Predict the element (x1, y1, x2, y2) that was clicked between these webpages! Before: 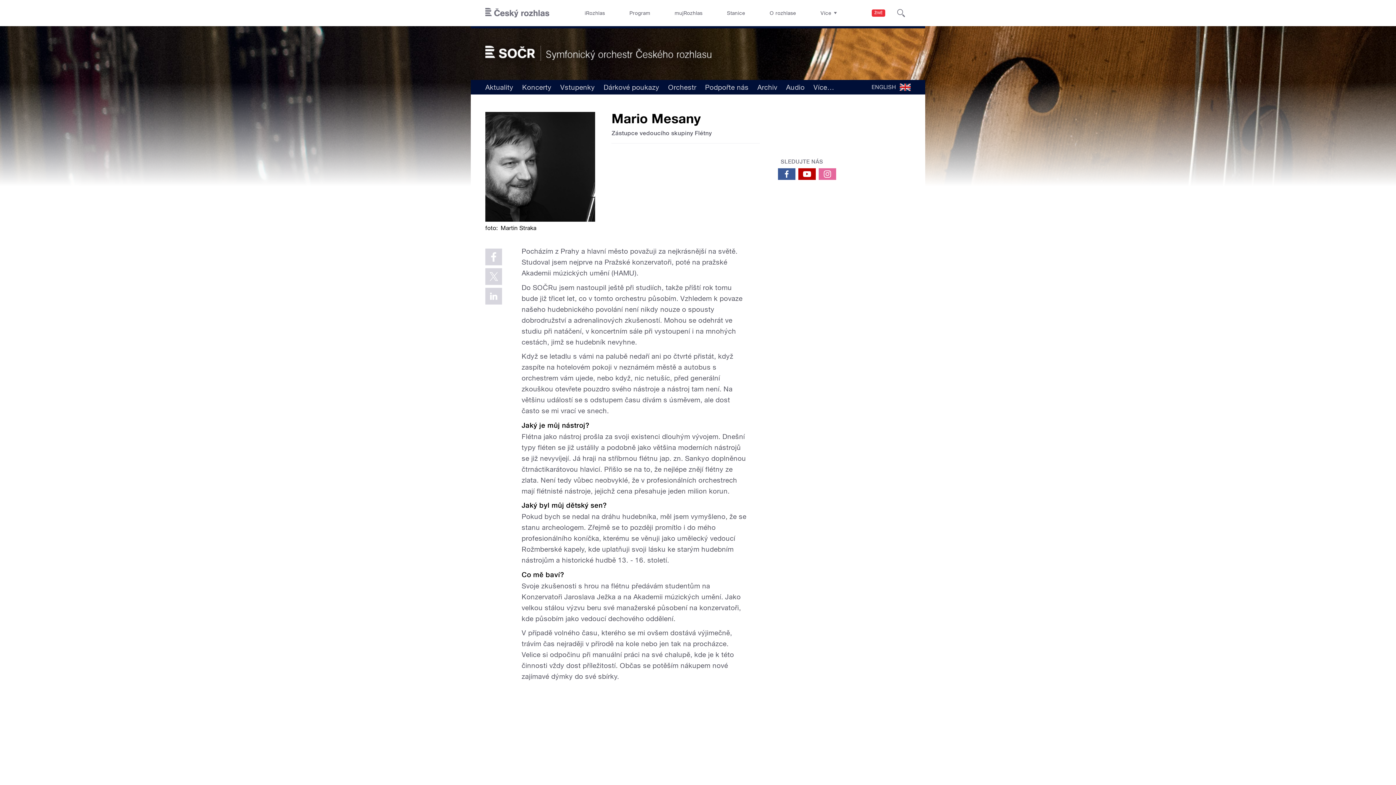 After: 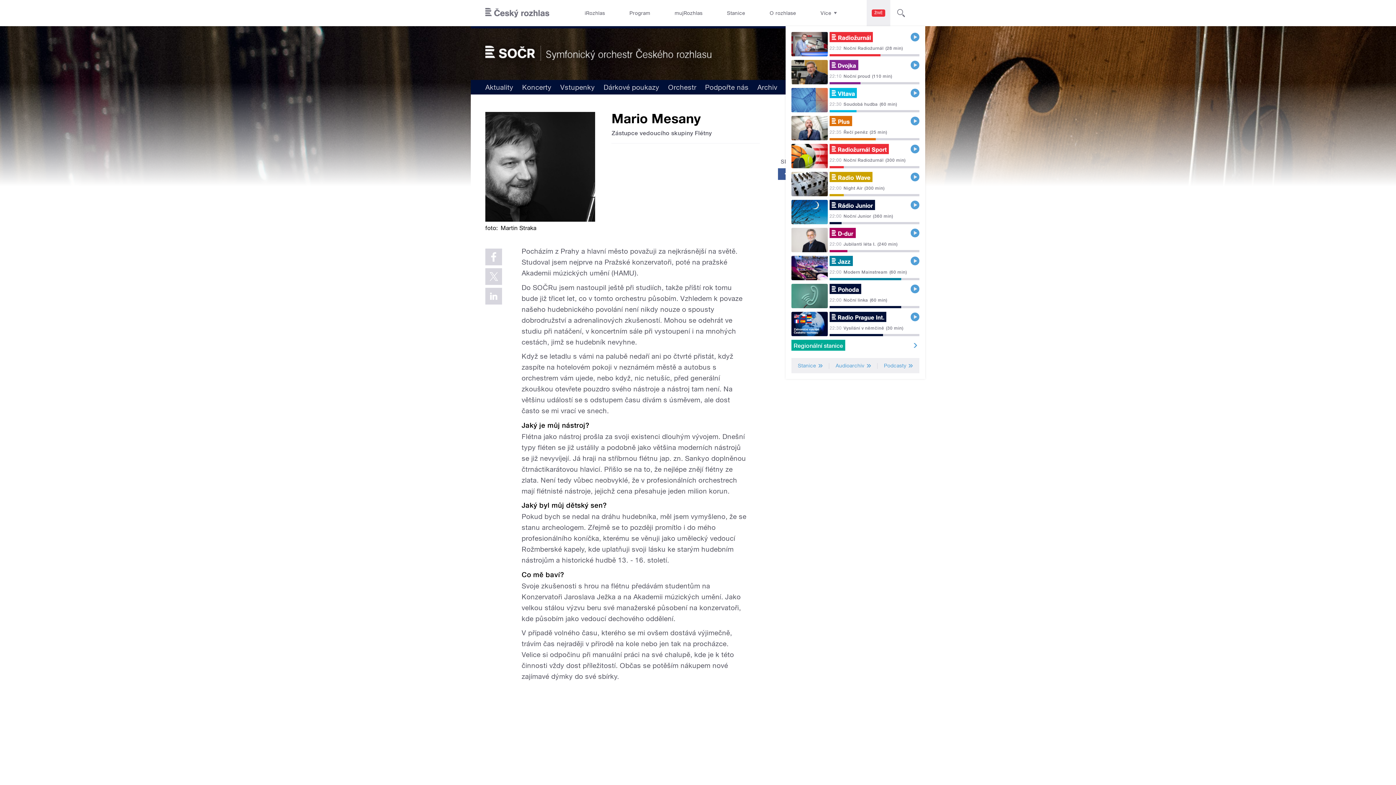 Action: label: ŽIVĚ bbox: (866, 0, 890, 26)